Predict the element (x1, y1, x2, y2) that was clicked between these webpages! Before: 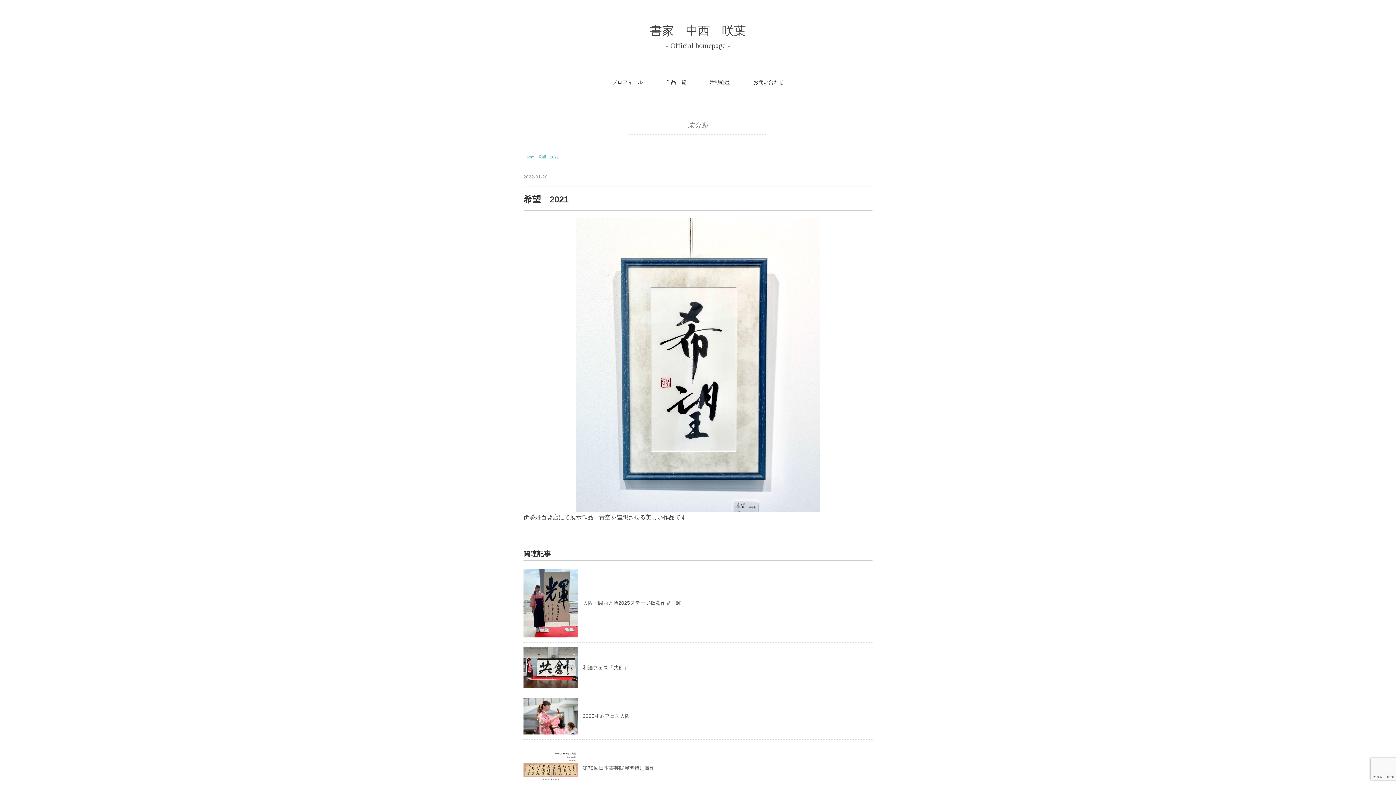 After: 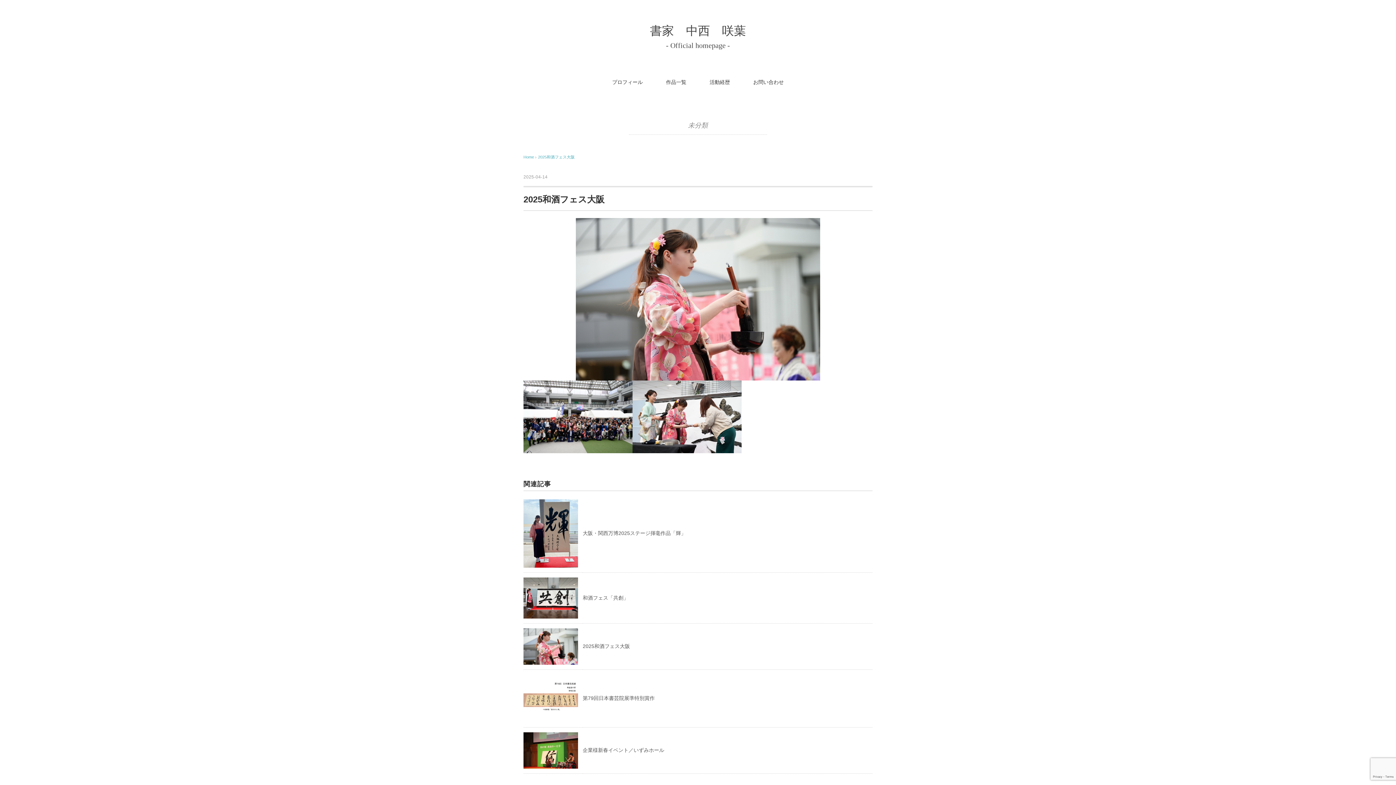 Action: bbox: (582, 713, 630, 719) label: 2025和酒フェス大阪